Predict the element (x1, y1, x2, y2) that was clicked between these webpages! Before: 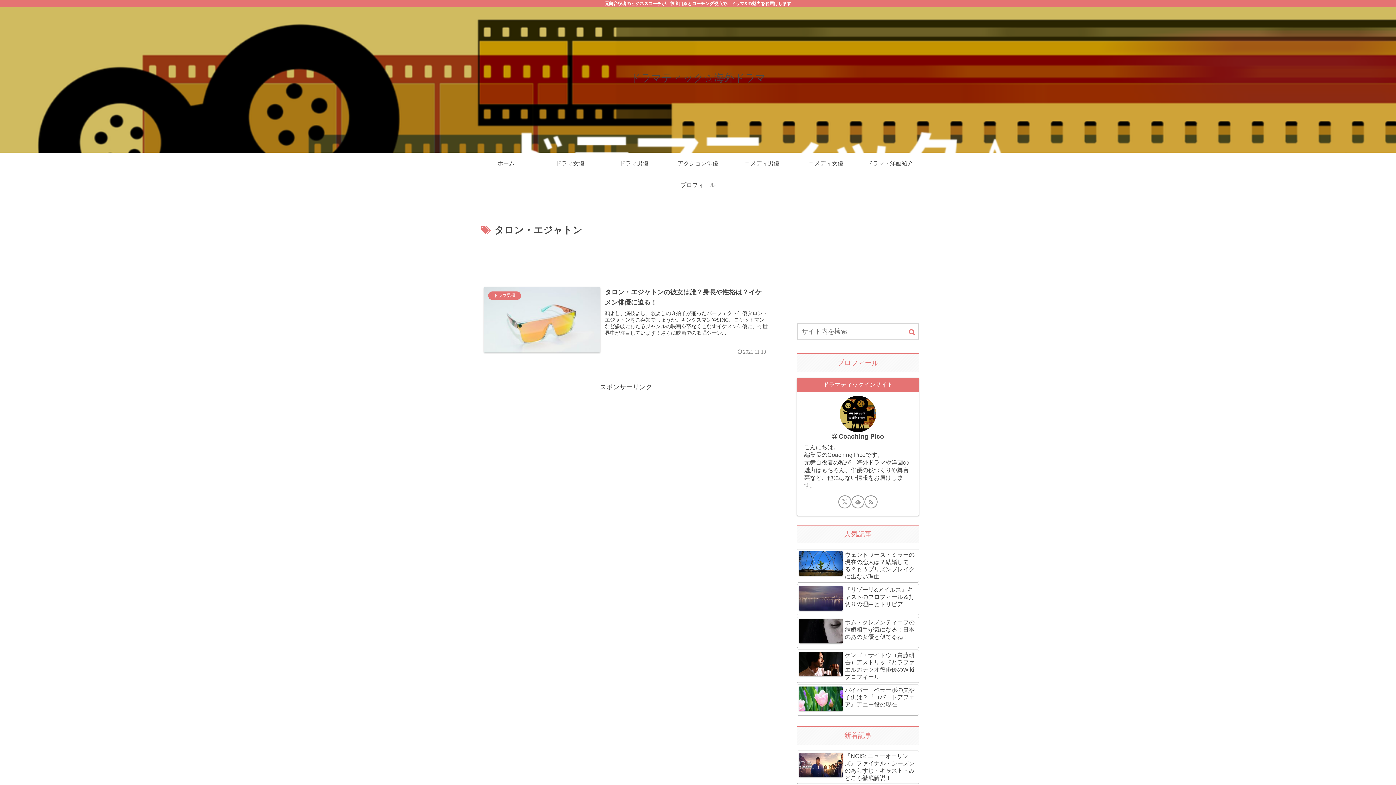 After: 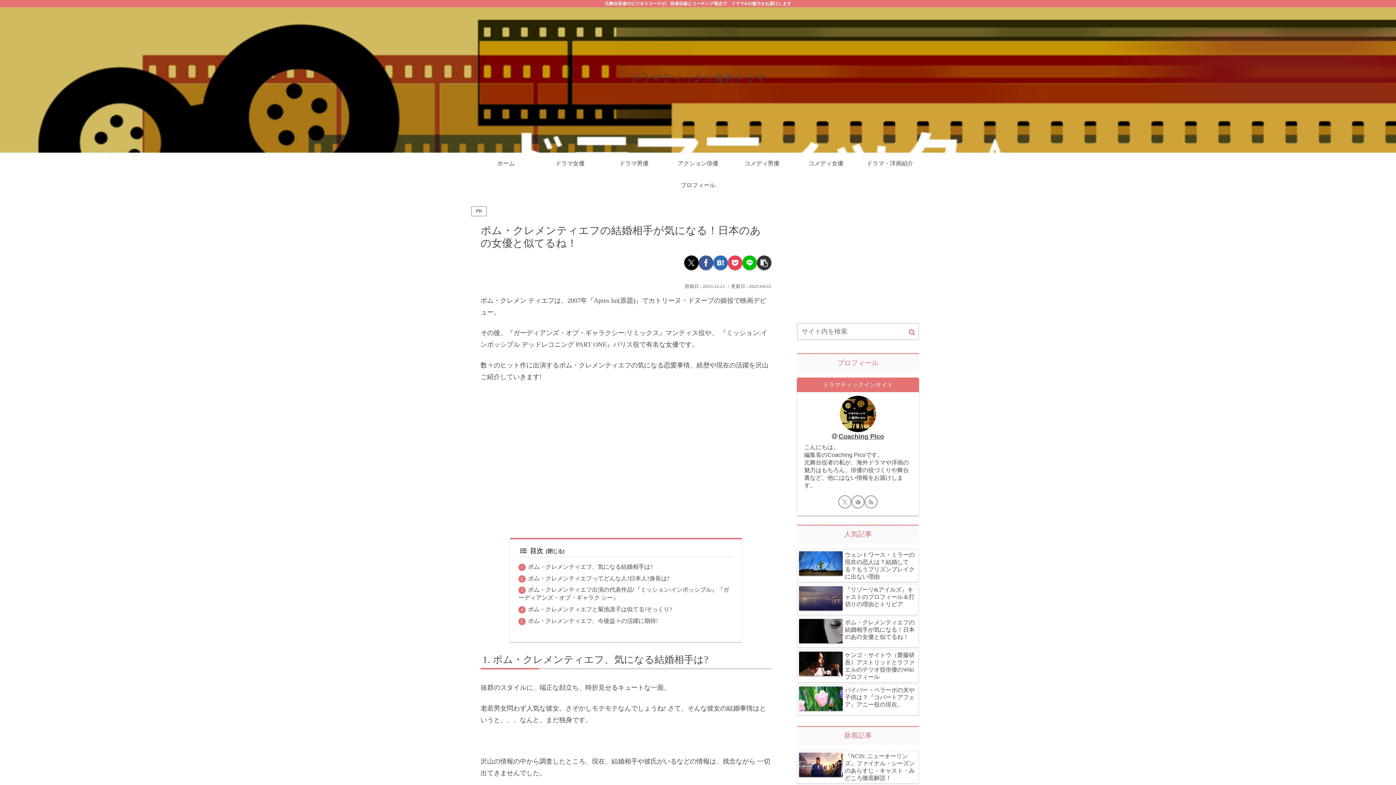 Action: bbox: (797, 617, 919, 648) label: ポム・クレメンティエフの結婚相手が気になる！日本のあの女優と似てるね！